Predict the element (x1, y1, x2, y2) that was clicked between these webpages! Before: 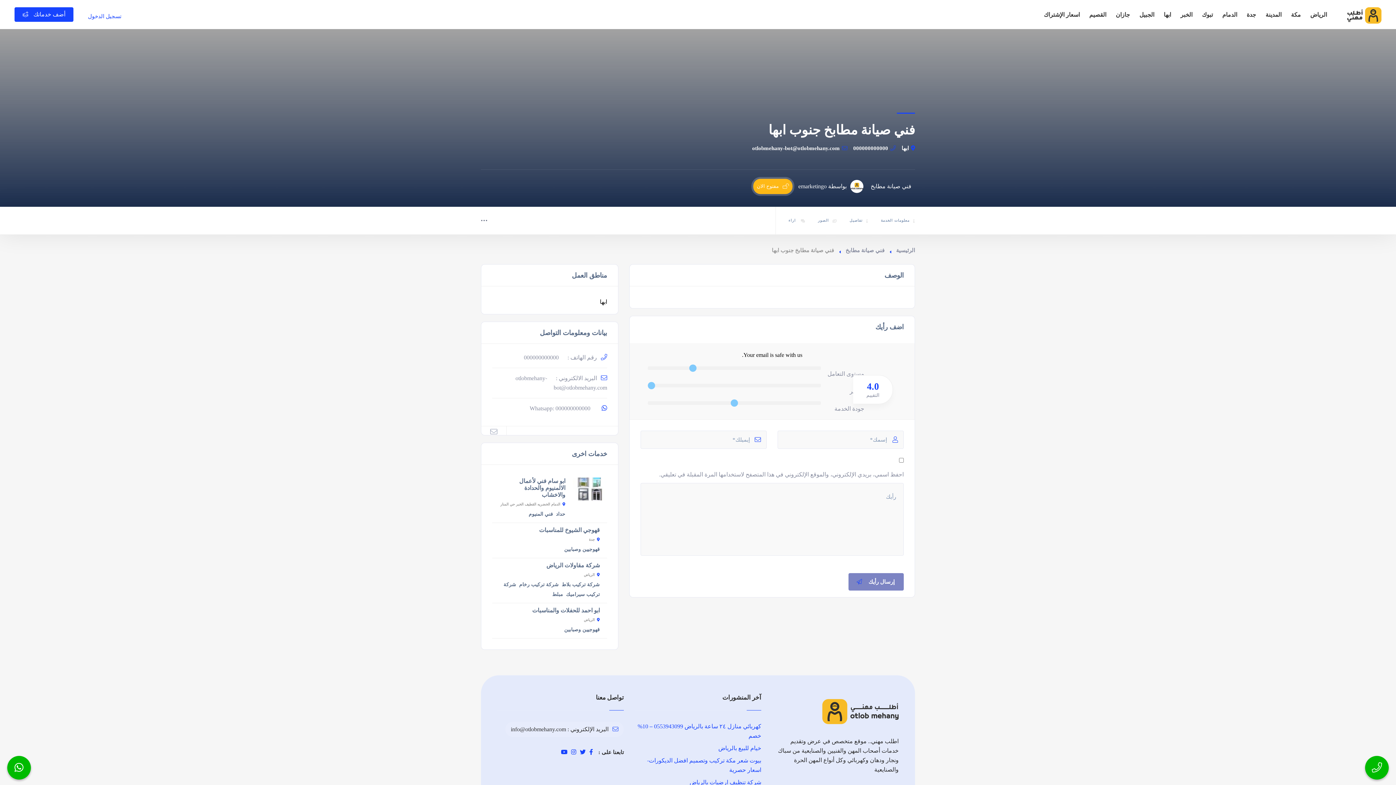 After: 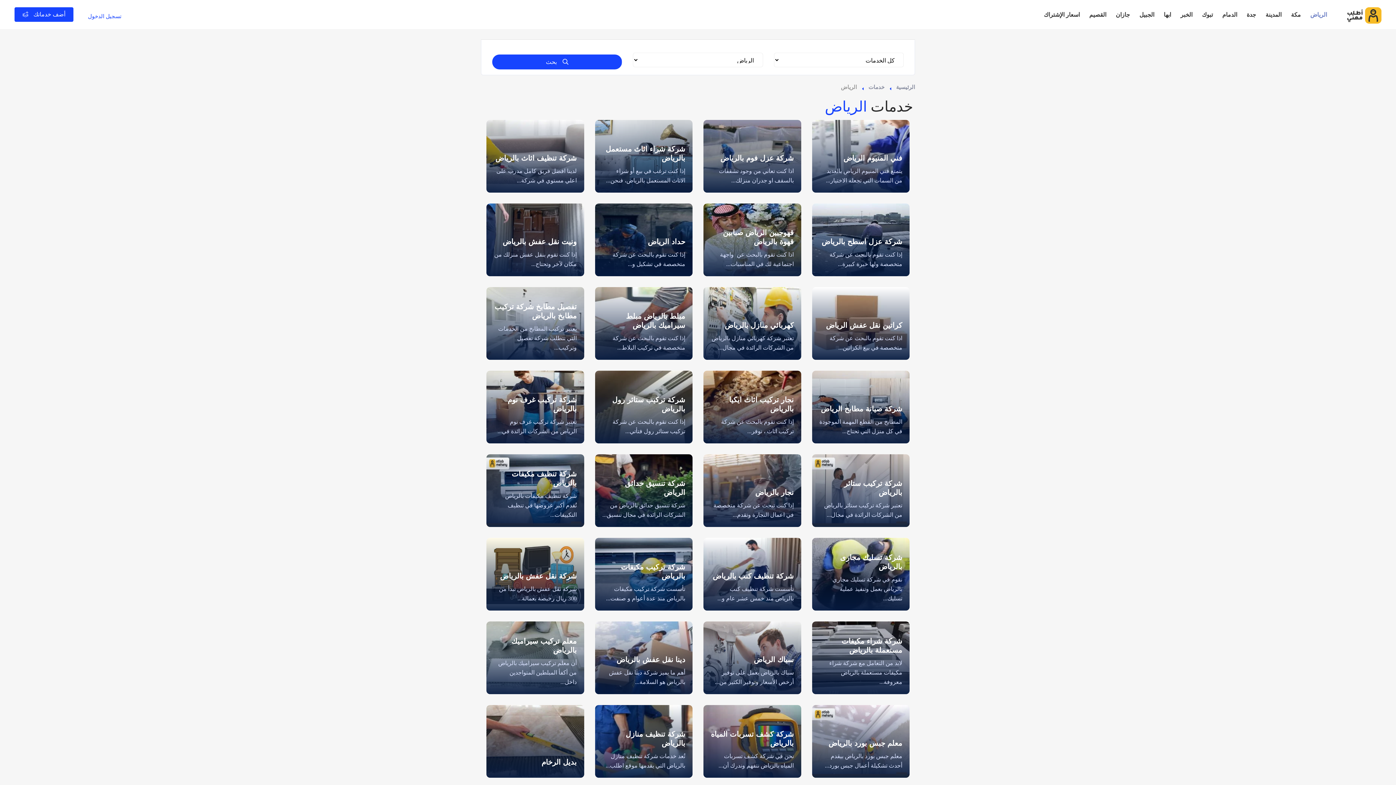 Action: label: الرياض bbox: (1306, 6, 1330, 22)